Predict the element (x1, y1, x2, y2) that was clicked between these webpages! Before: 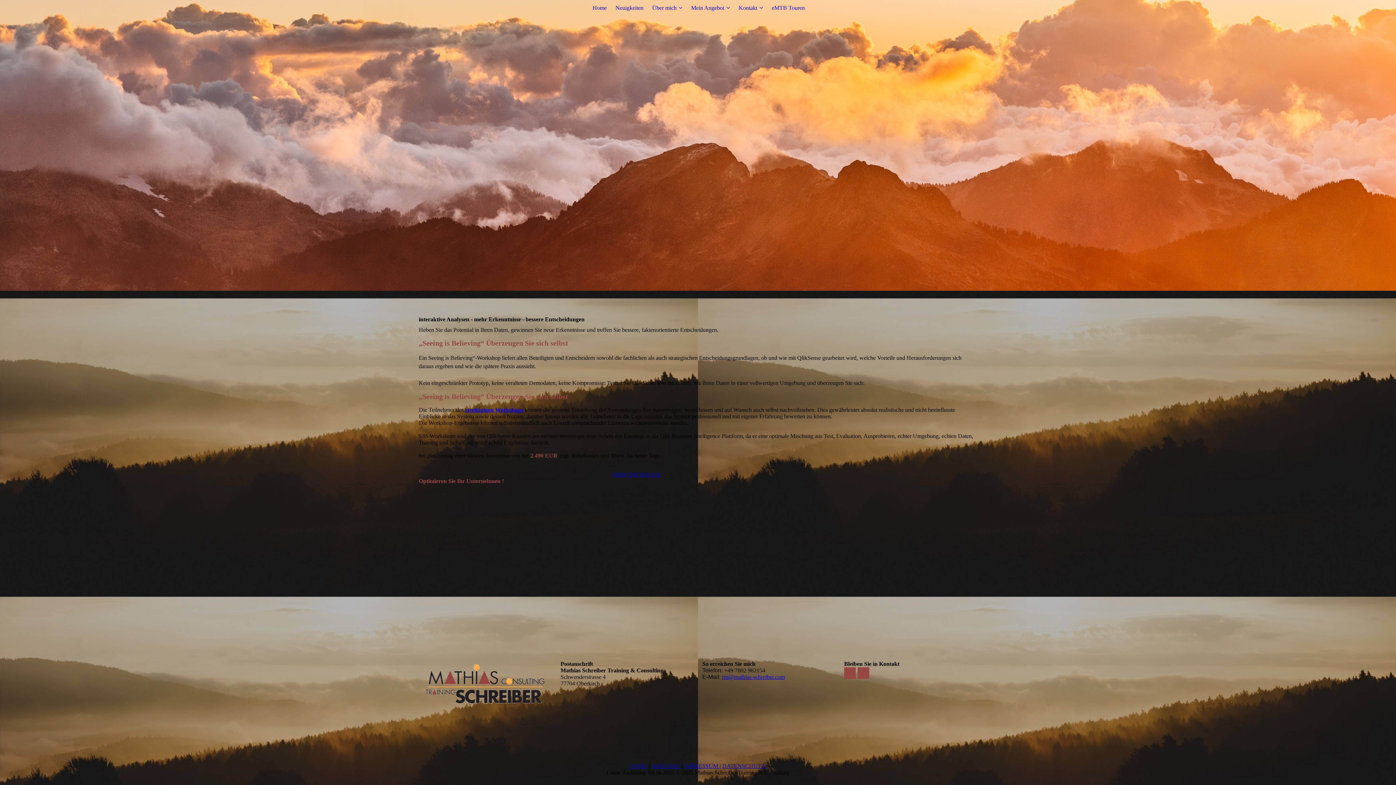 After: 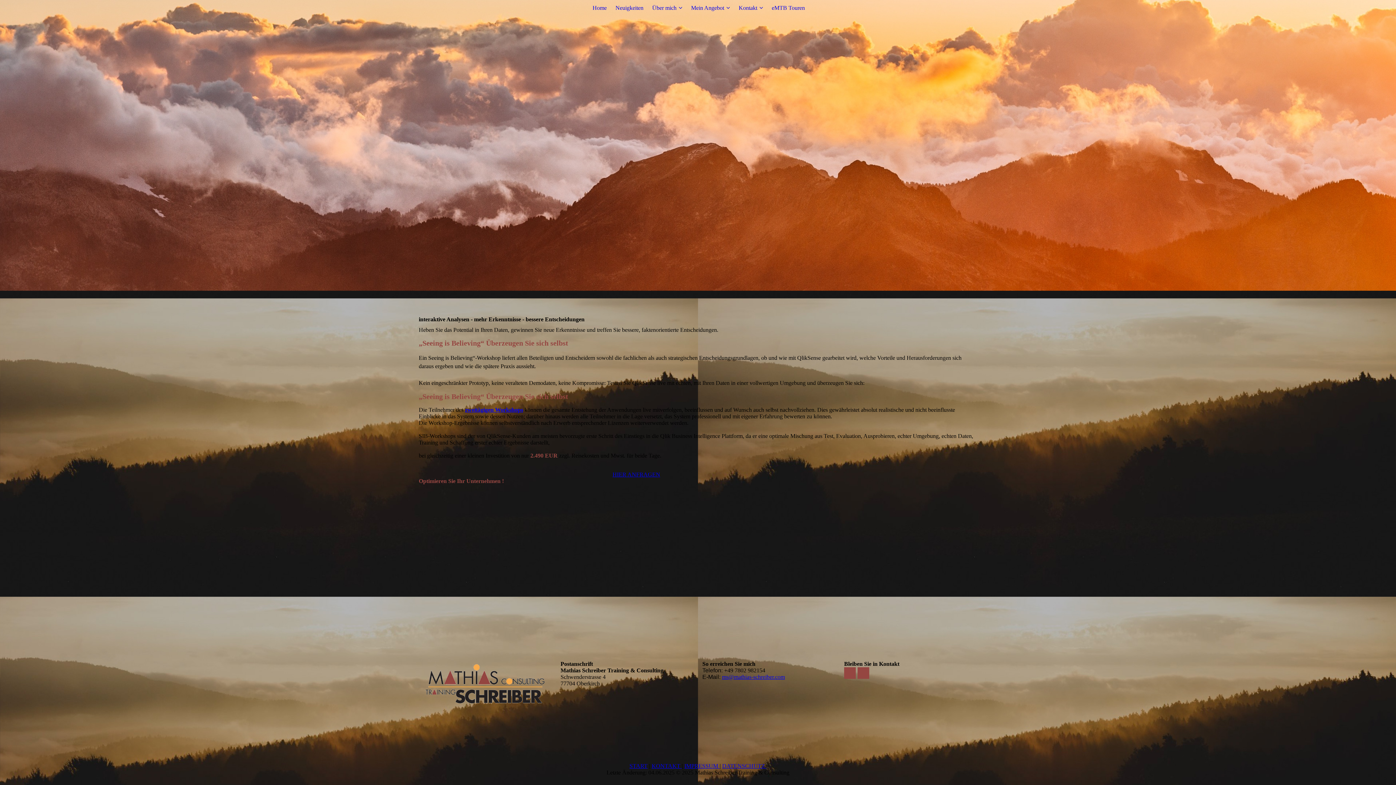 Action: bbox: (465, 406, 523, 413) label: zweitägigen Workshops